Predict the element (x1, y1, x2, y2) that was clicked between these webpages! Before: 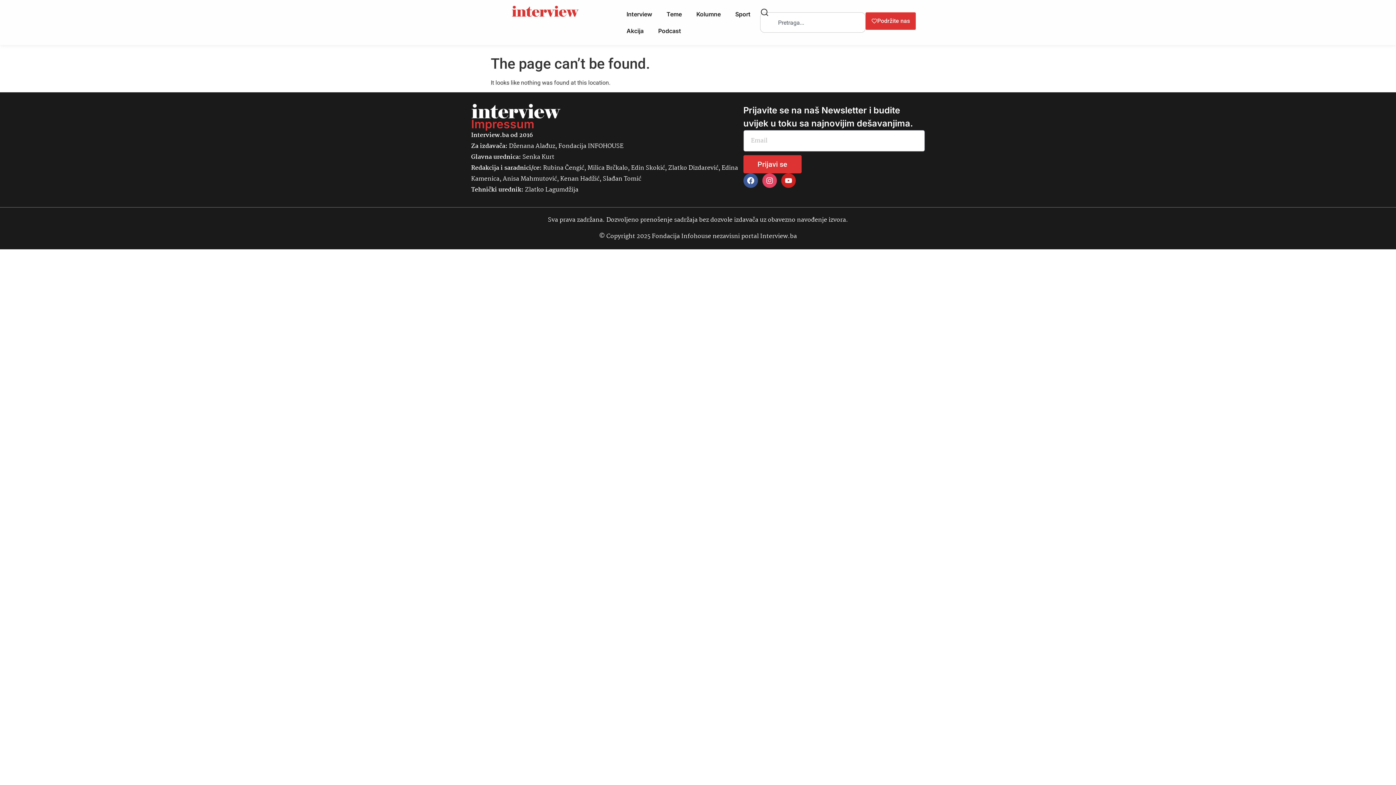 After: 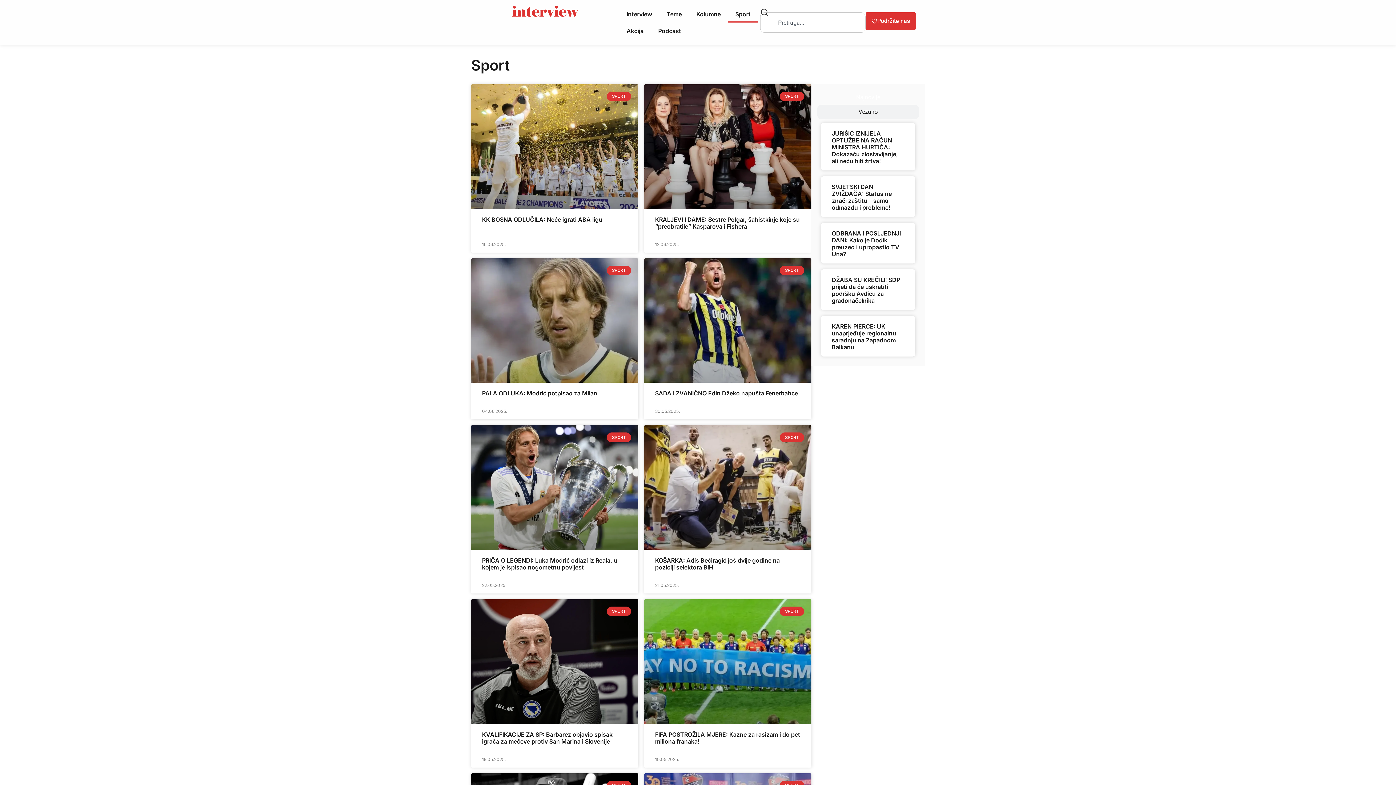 Action: bbox: (728, 5, 758, 22) label: Sport